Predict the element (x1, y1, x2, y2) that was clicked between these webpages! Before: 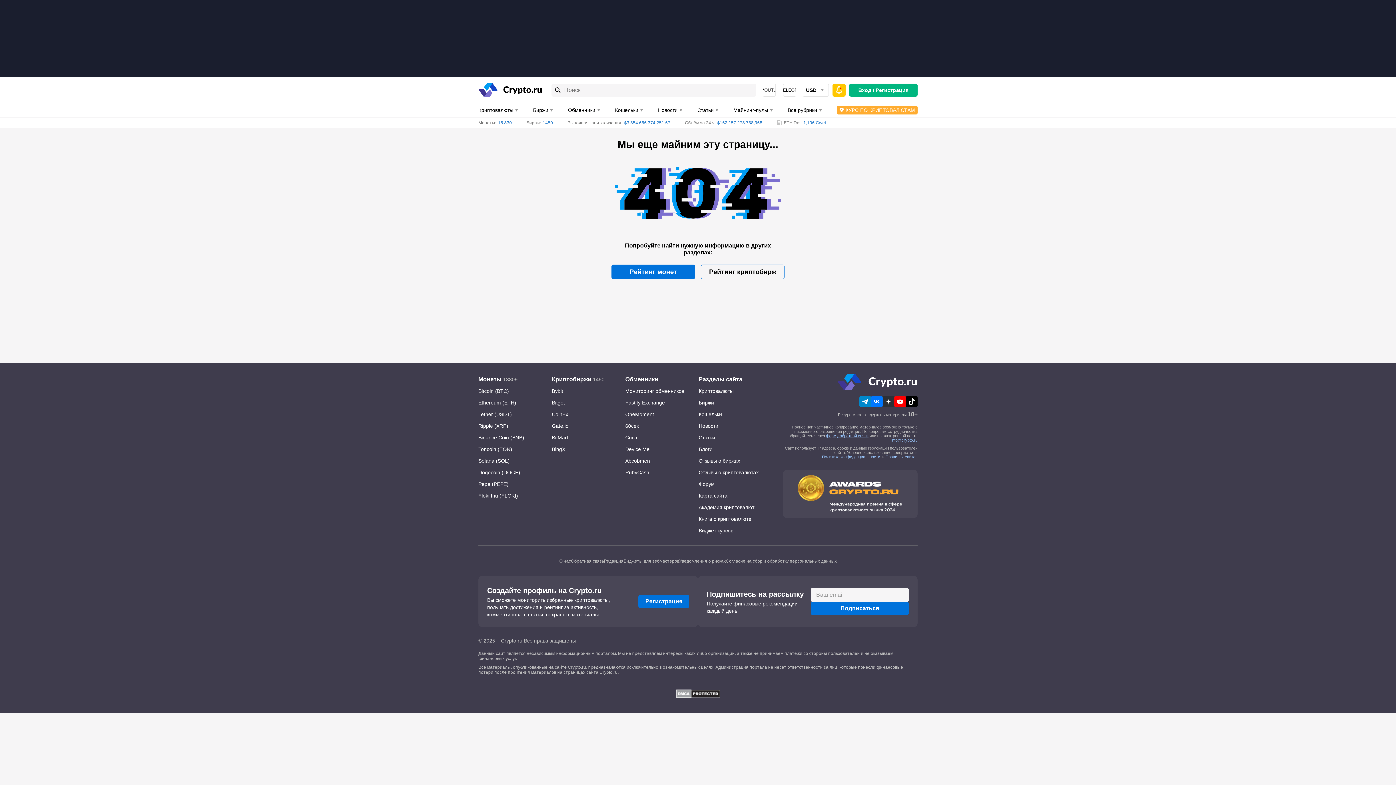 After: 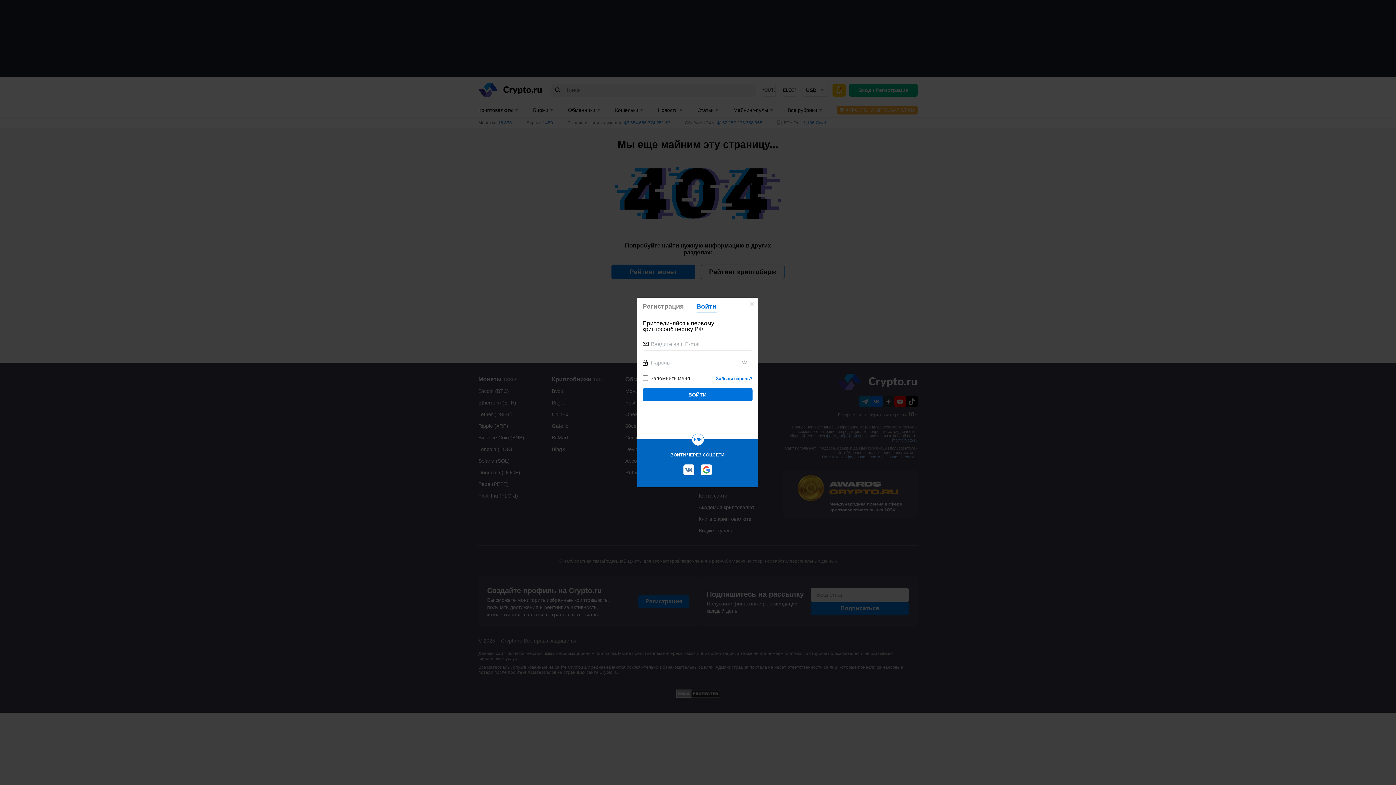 Action: label: Вход / bbox: (853, 84, 874, 95)